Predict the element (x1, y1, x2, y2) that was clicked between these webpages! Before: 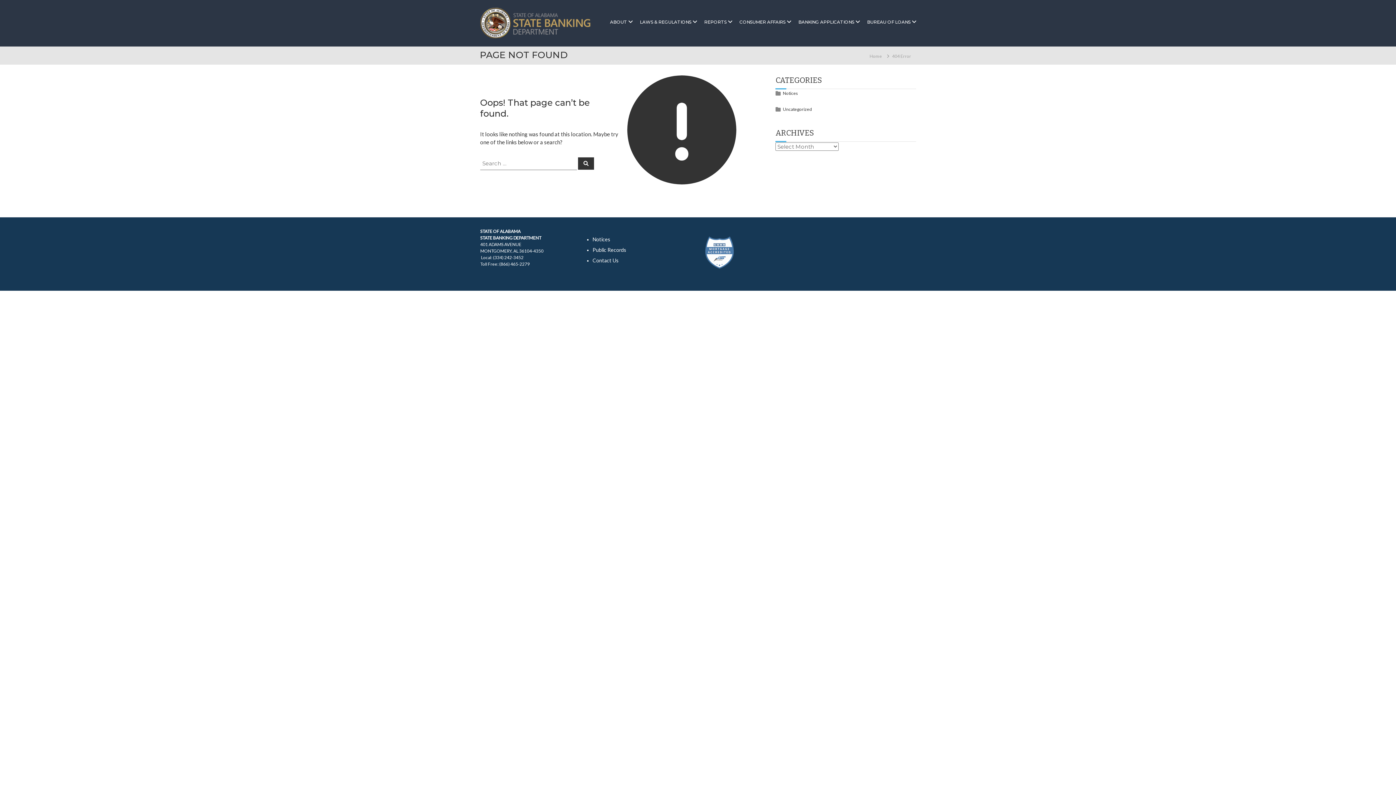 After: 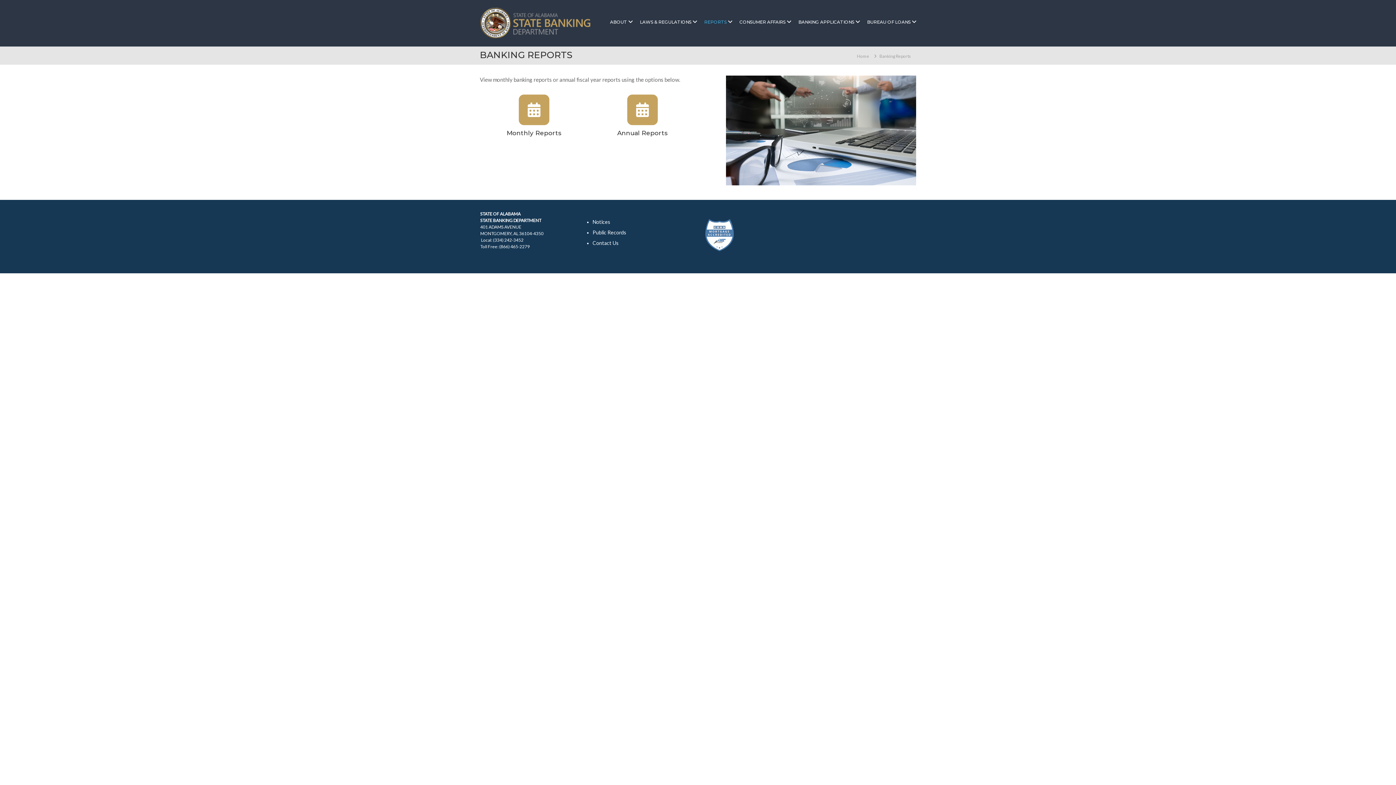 Action: label: REPORTS bbox: (704, 19, 726, 24)